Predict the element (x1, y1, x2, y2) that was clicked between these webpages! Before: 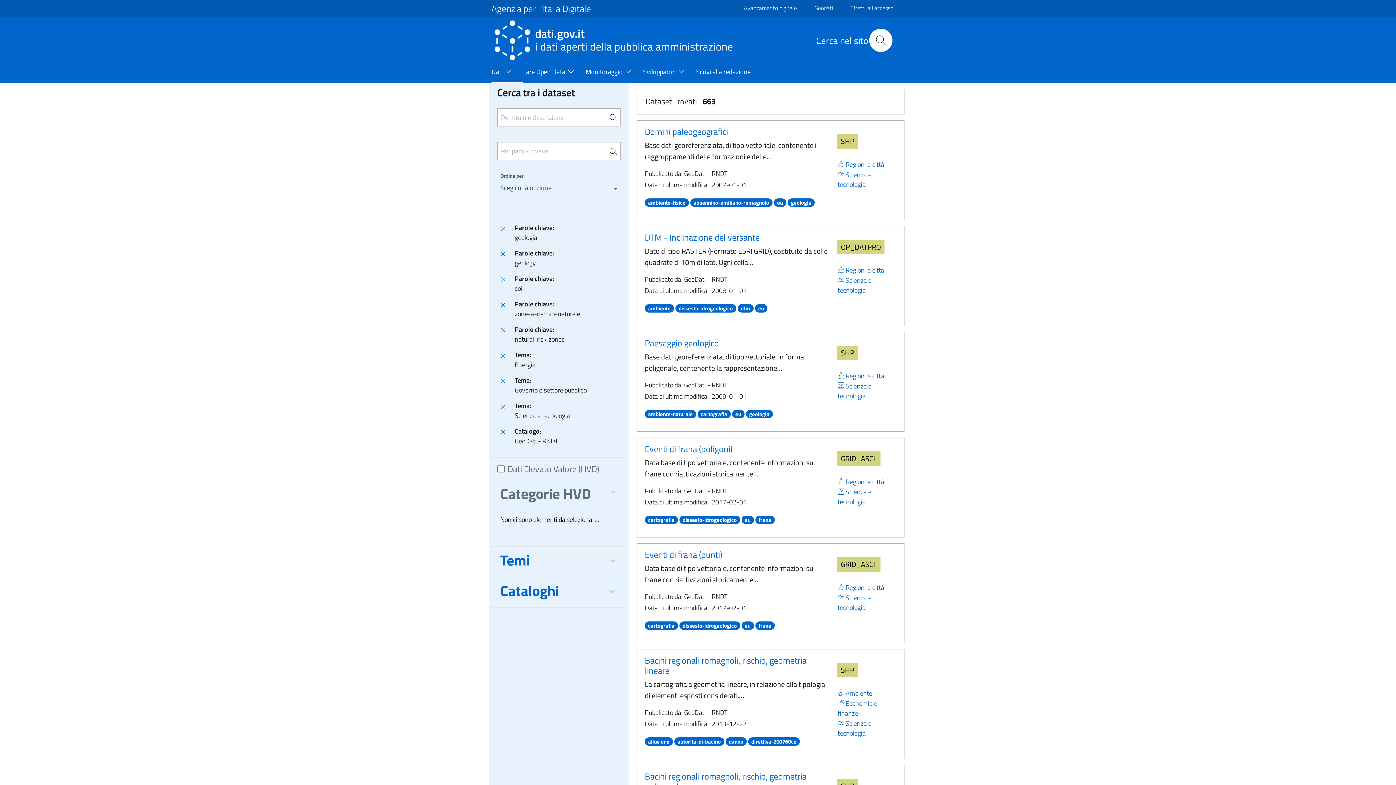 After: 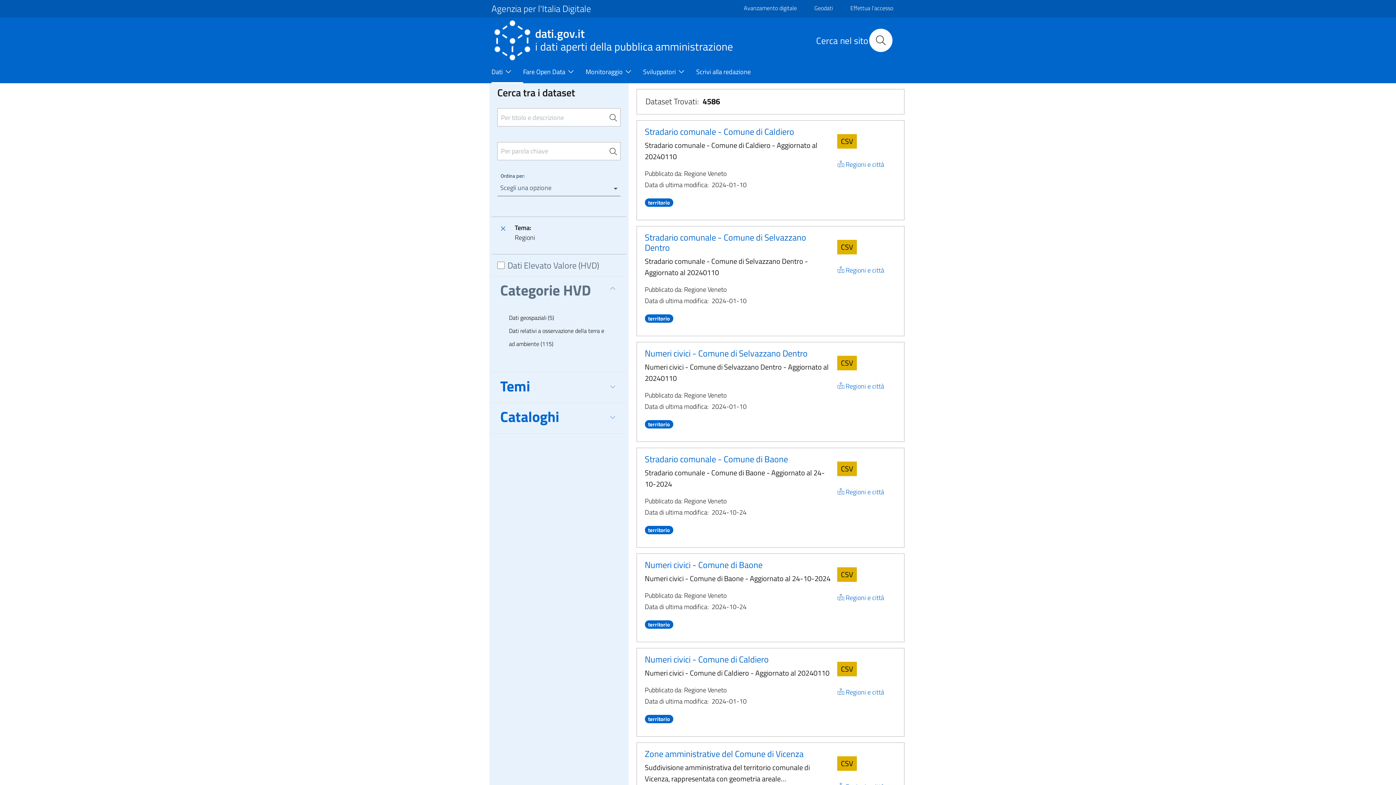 Action: label: Regioni e città bbox: (835, 265, 886, 275)